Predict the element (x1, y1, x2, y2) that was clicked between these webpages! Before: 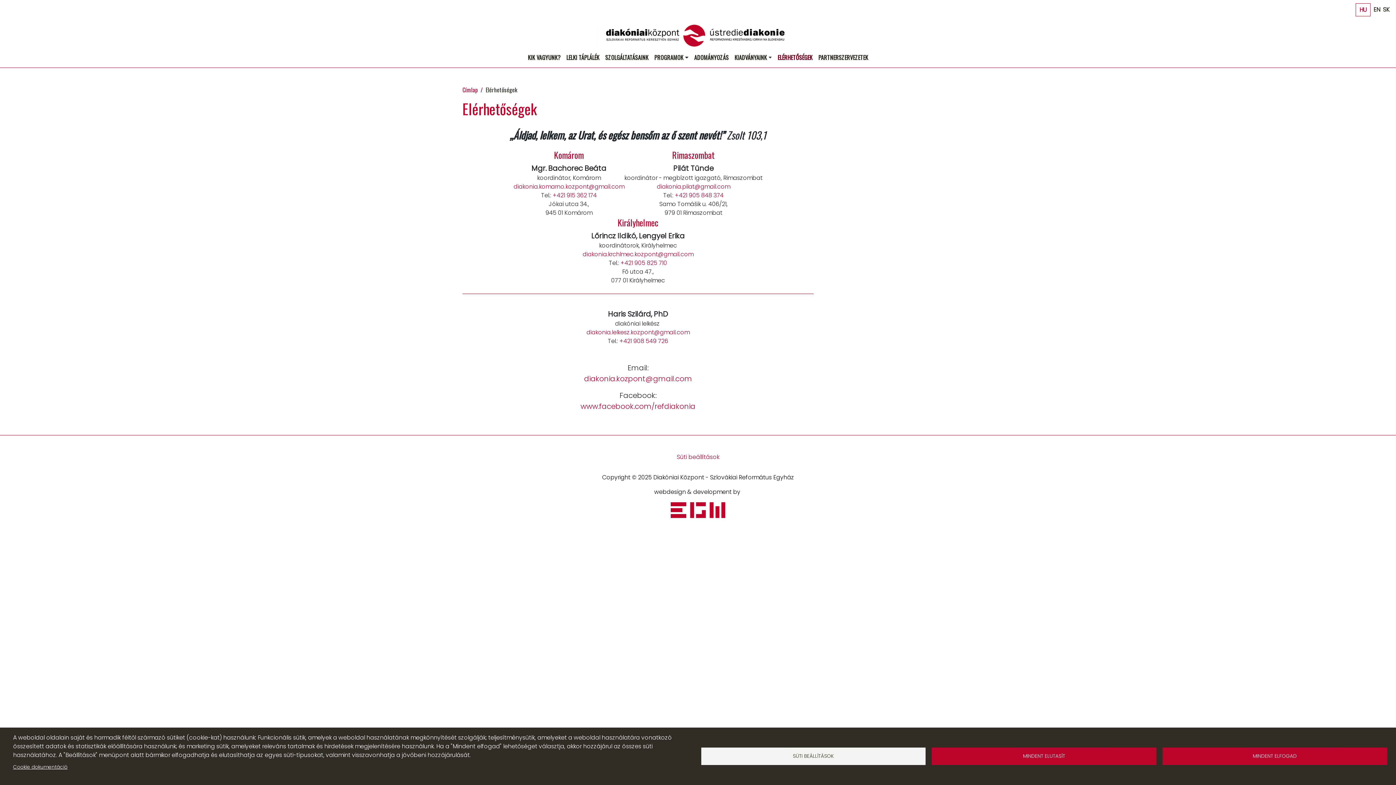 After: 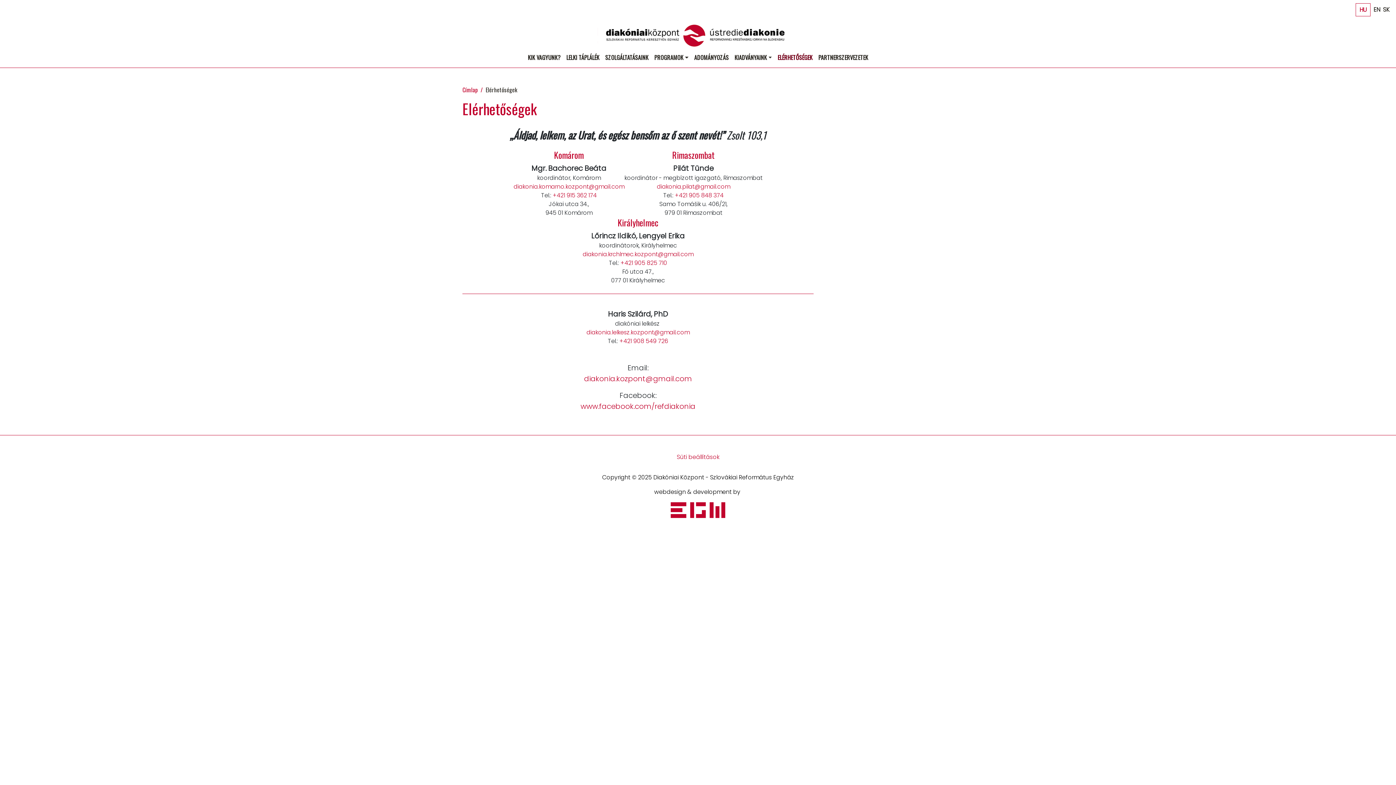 Action: label: MINDENT ELUTASÍT bbox: (932, 748, 1156, 765)